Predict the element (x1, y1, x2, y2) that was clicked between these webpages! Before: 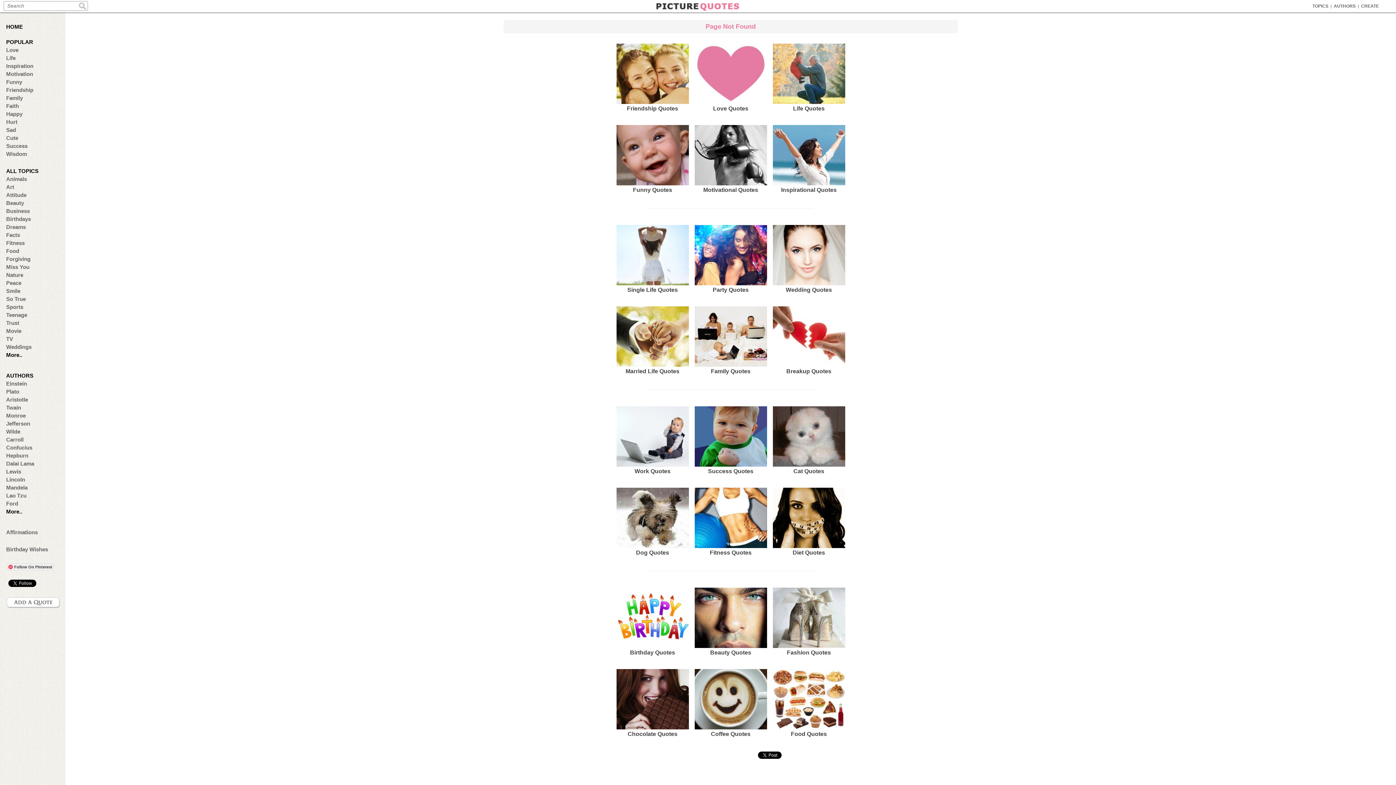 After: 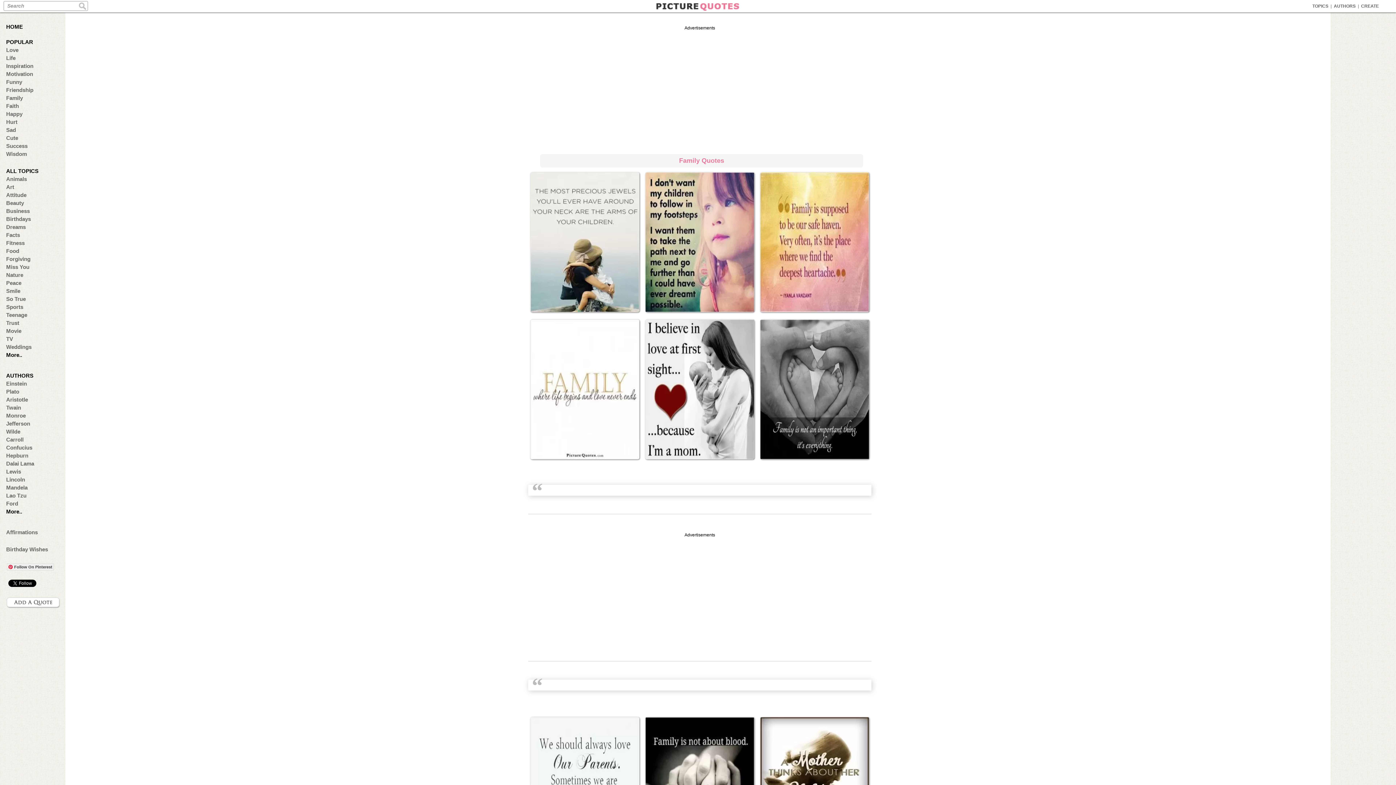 Action: bbox: (694, 306, 767, 378) label: Family Quotes